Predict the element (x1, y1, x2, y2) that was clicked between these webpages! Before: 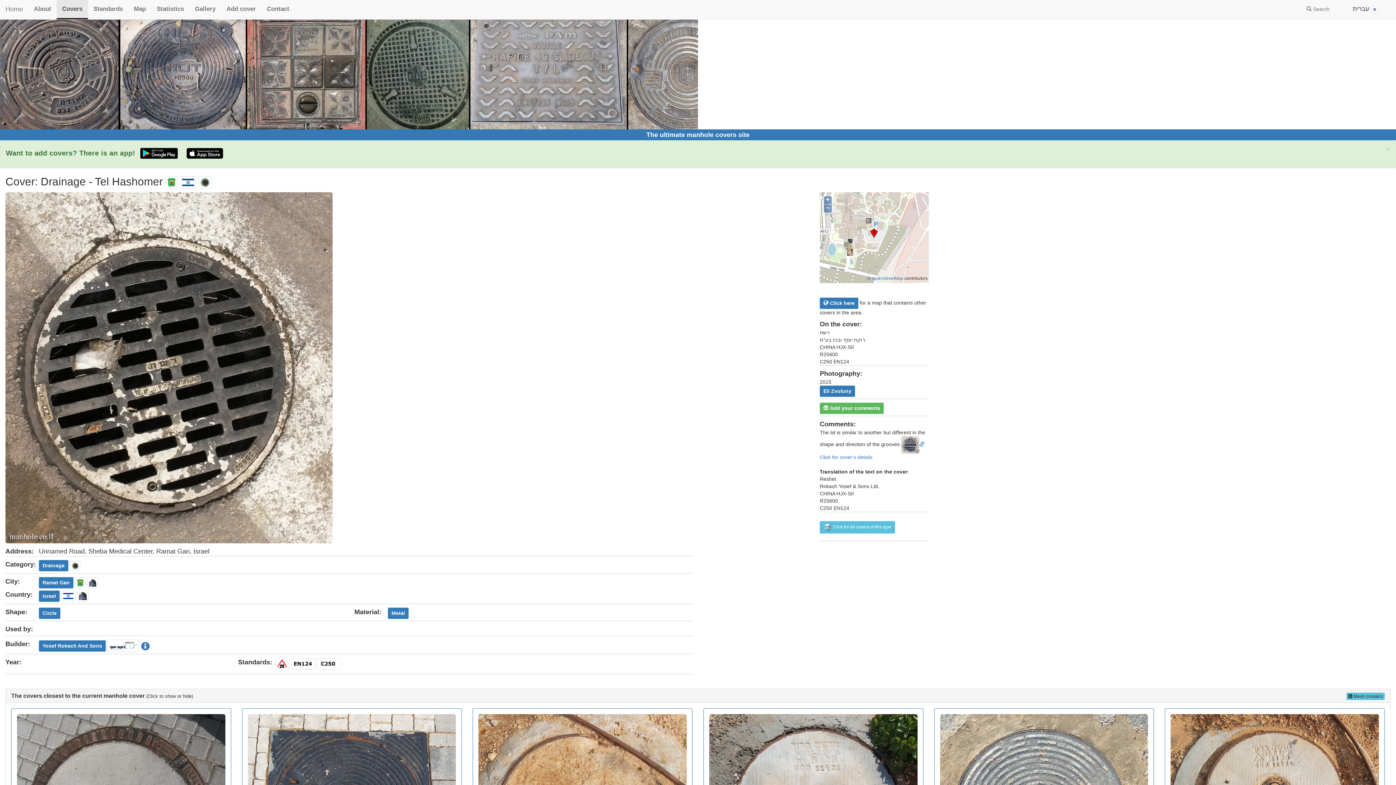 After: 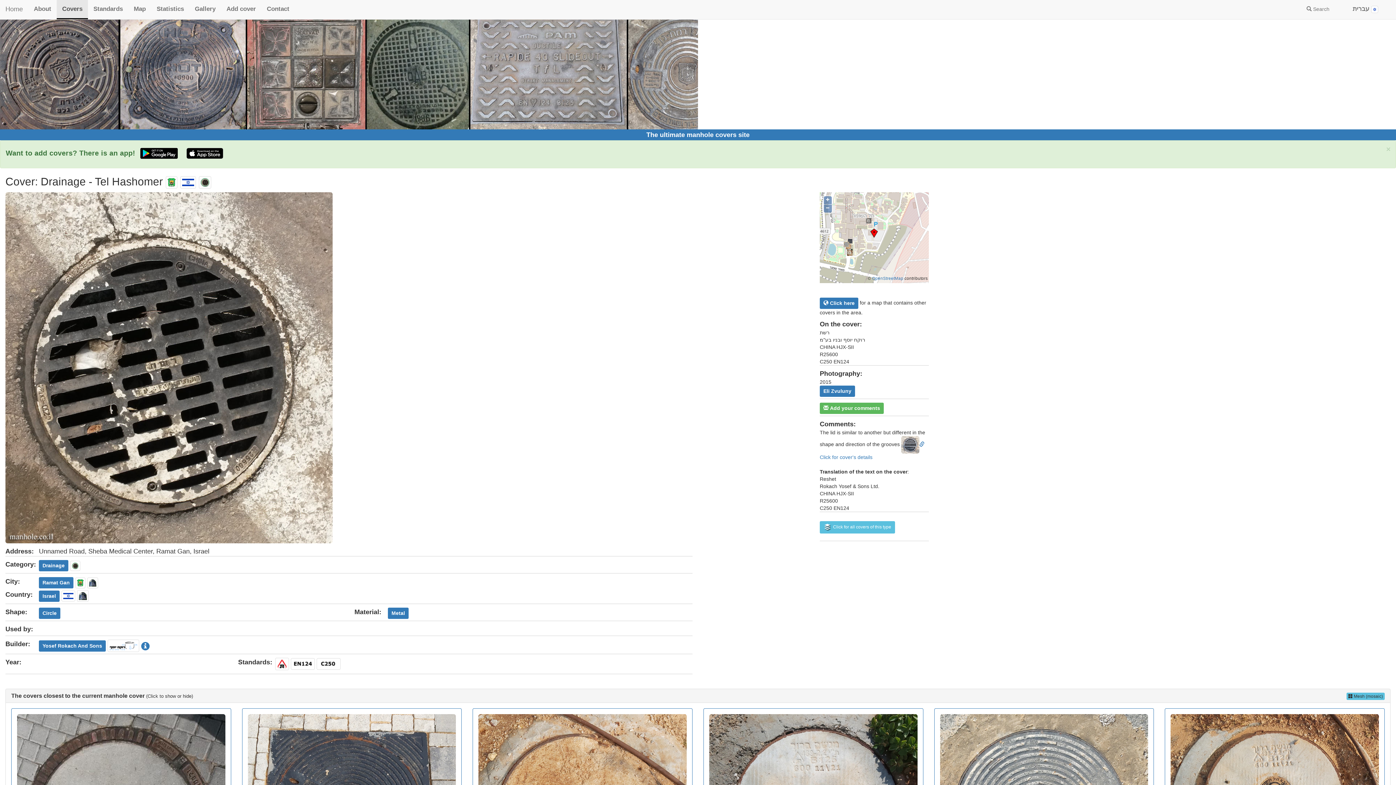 Action: bbox: (5, 192, 692, 543)